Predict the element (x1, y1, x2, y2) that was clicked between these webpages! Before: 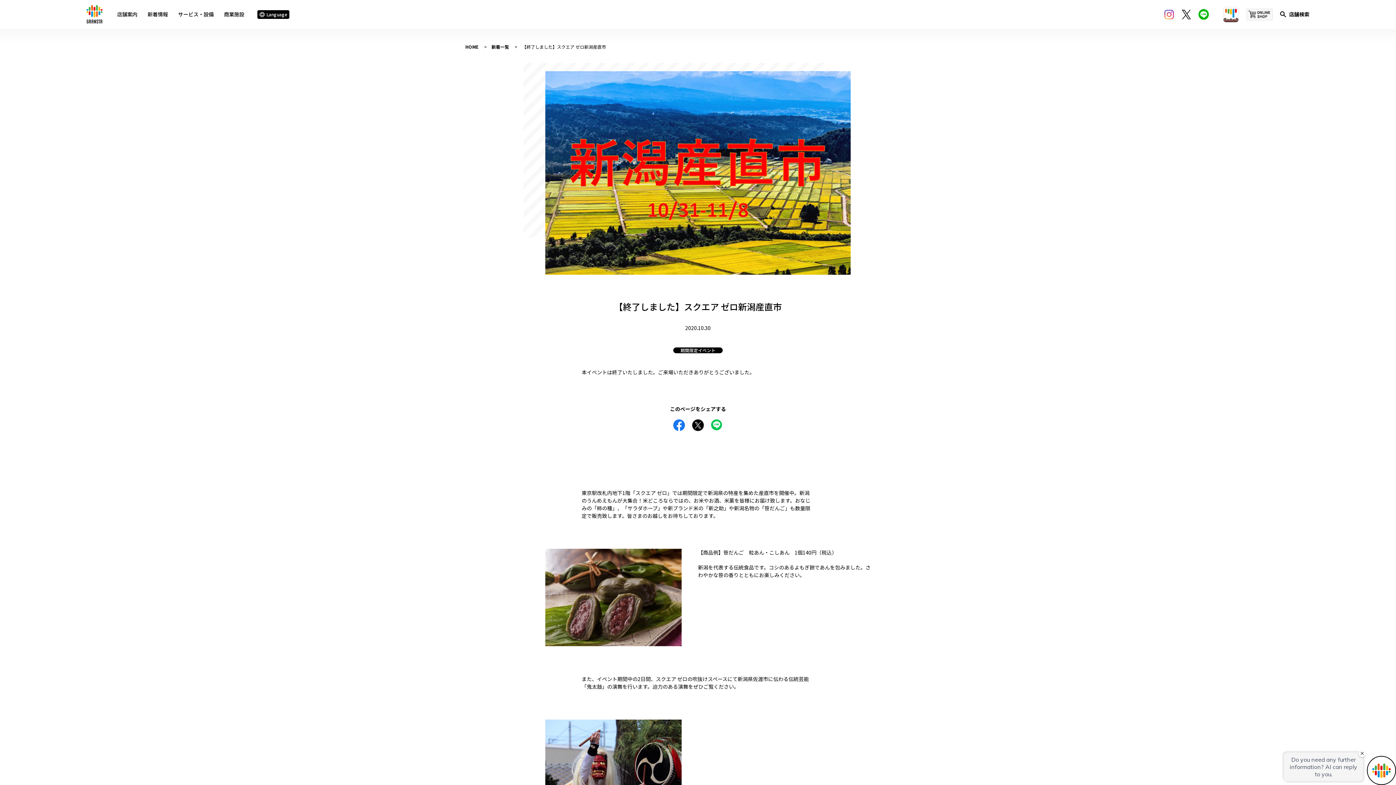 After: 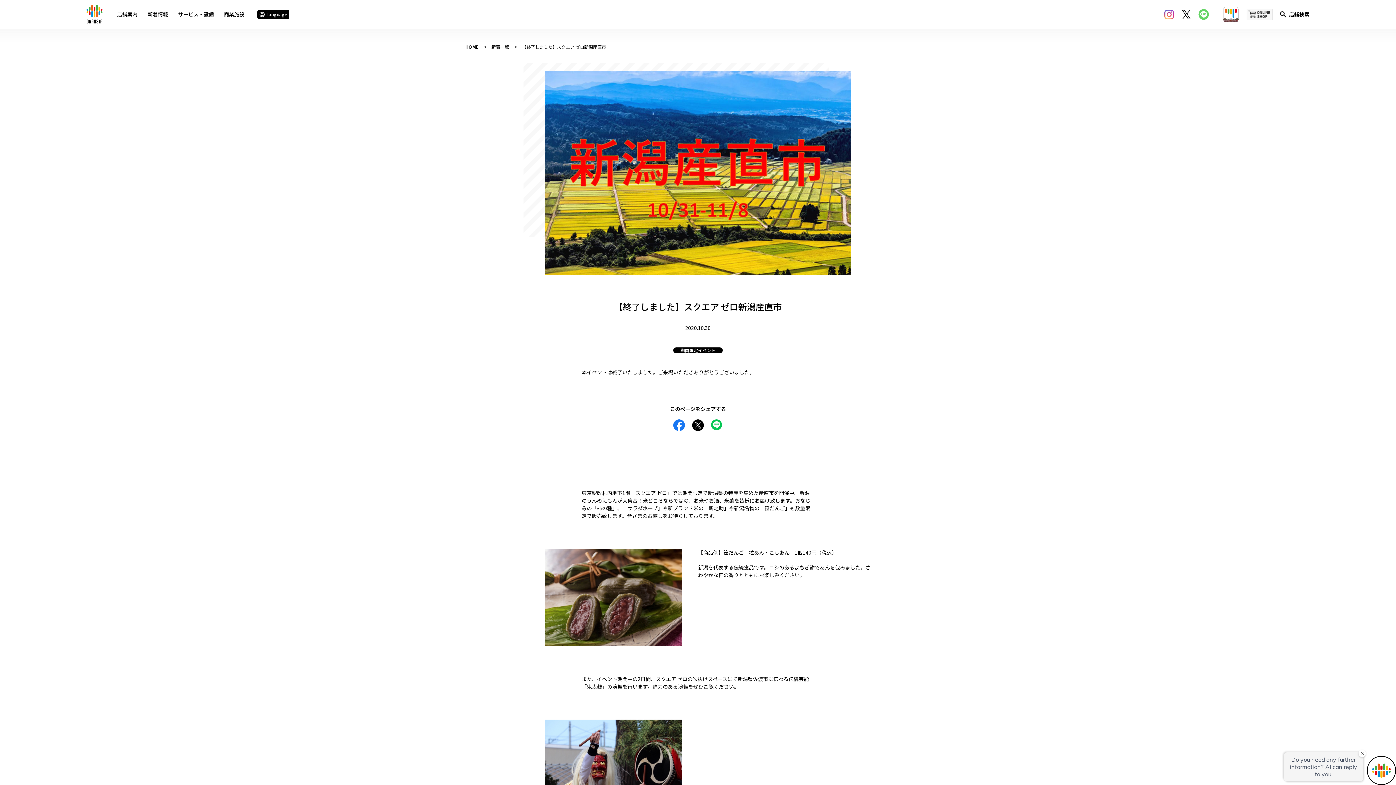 Action: bbox: (1198, 9, 1209, 19)